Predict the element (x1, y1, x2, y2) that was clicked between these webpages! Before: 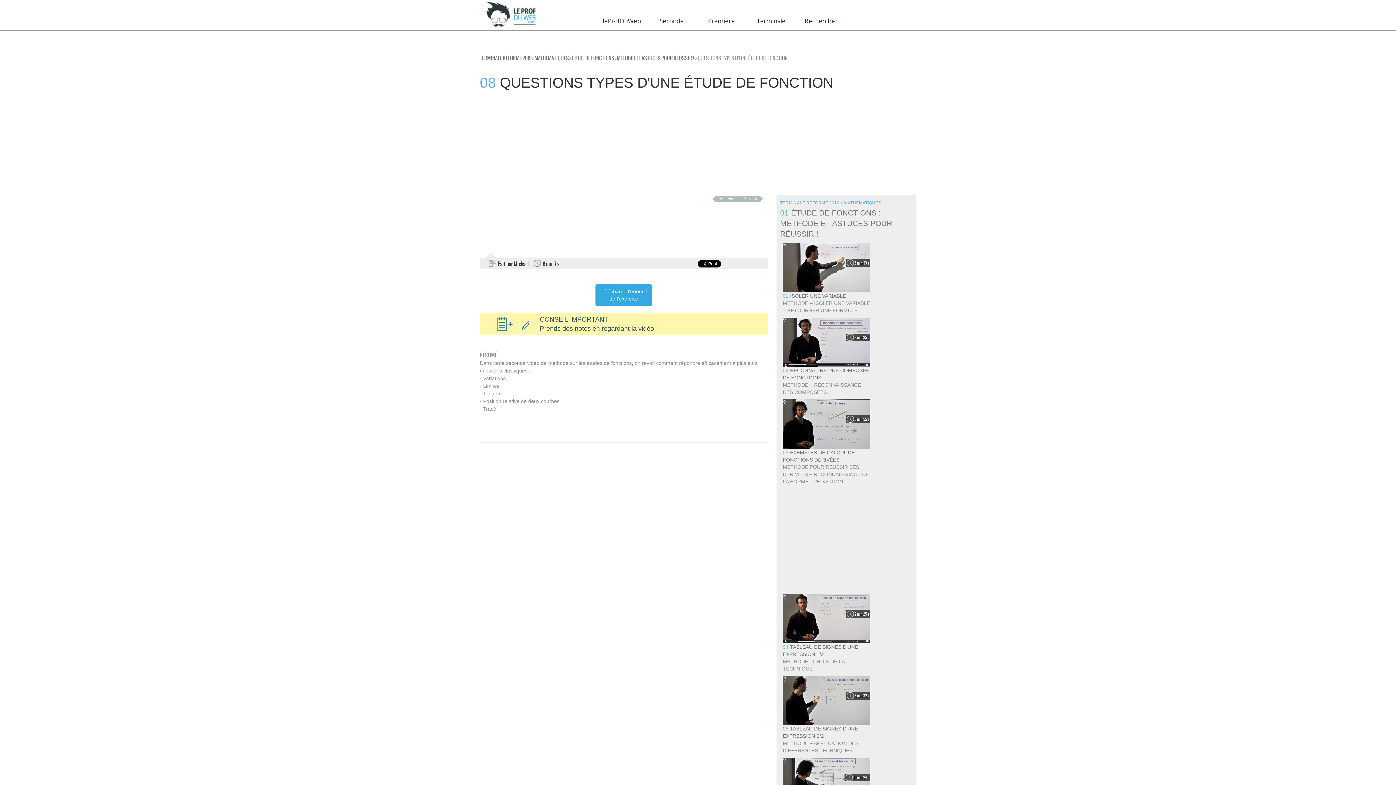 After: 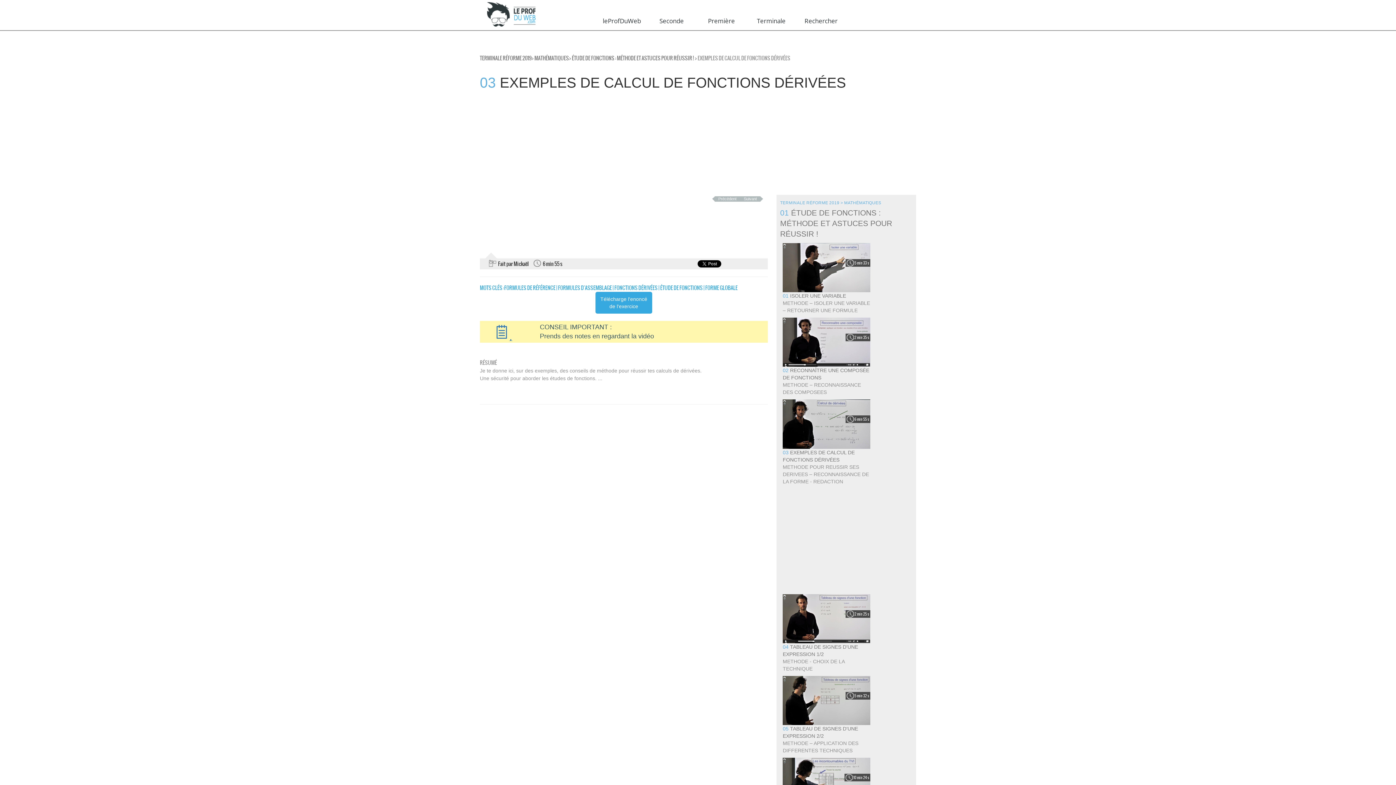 Action: bbox: (783, 448, 870, 485) label: 03 EXEMPLES DE CALCUL DE FONCTIONS DÉRIVÉES
METHODE POUR REUSSIR SES DERIVEES – RECONNAISSANCE DE LA FORME - REDACTION